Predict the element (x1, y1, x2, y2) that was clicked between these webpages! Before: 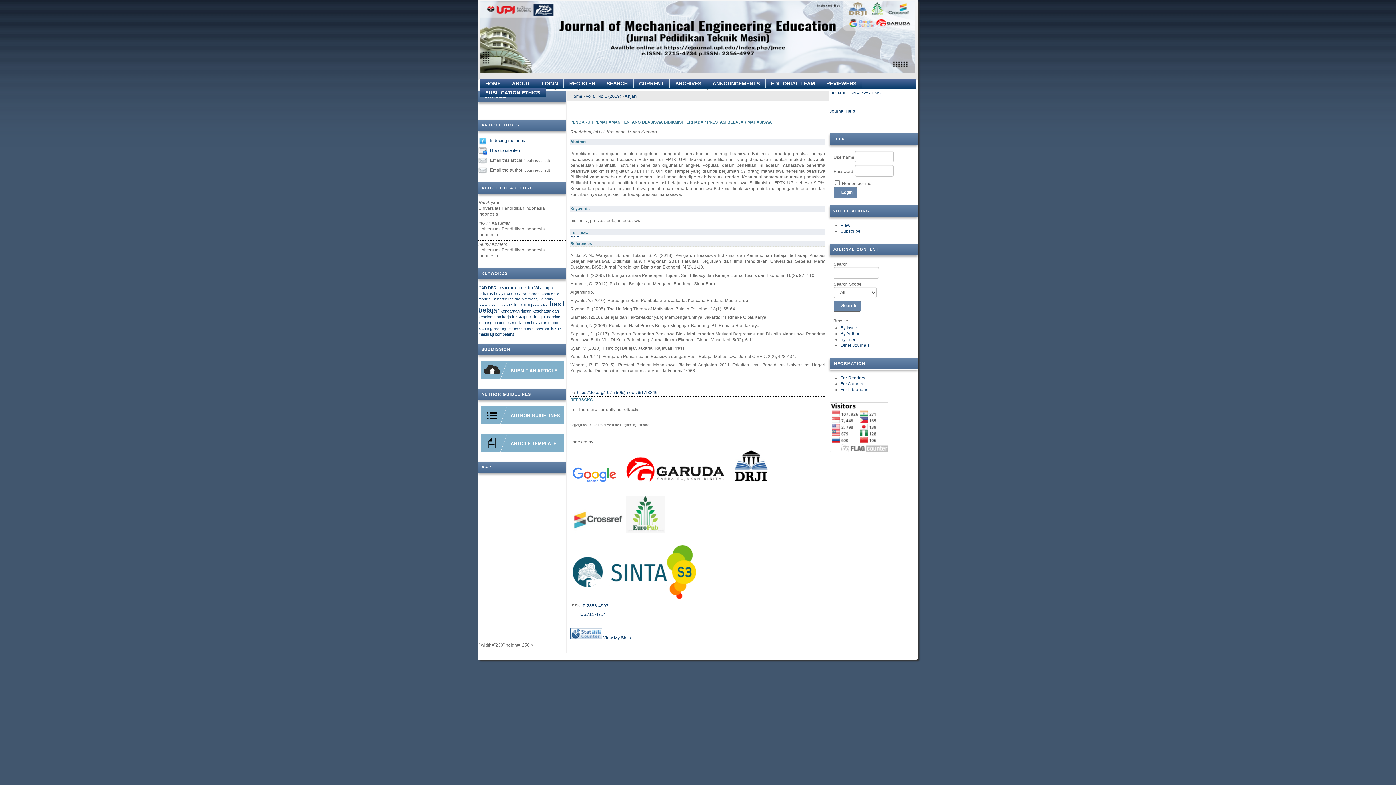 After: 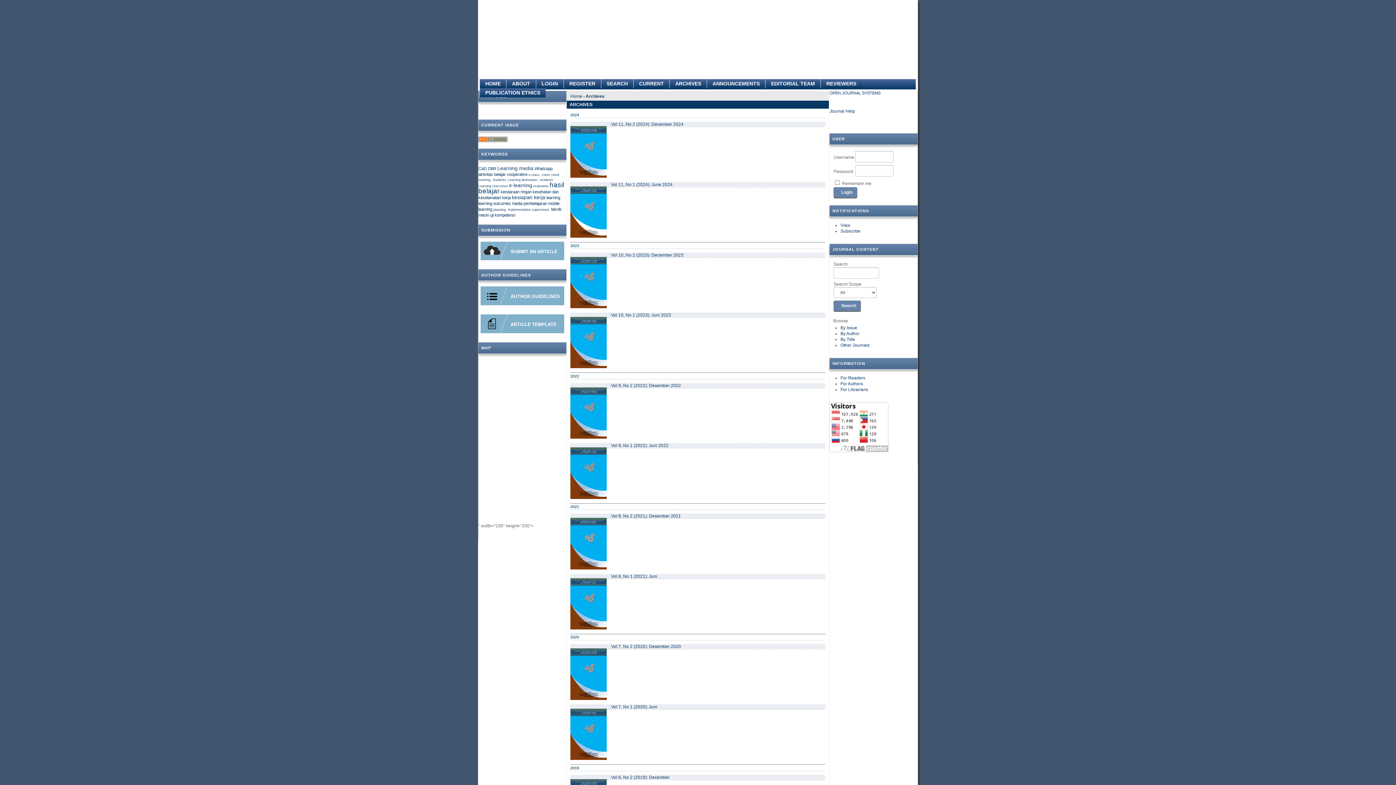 Action: bbox: (669, 79, 706, 88) label: ARCHIVES